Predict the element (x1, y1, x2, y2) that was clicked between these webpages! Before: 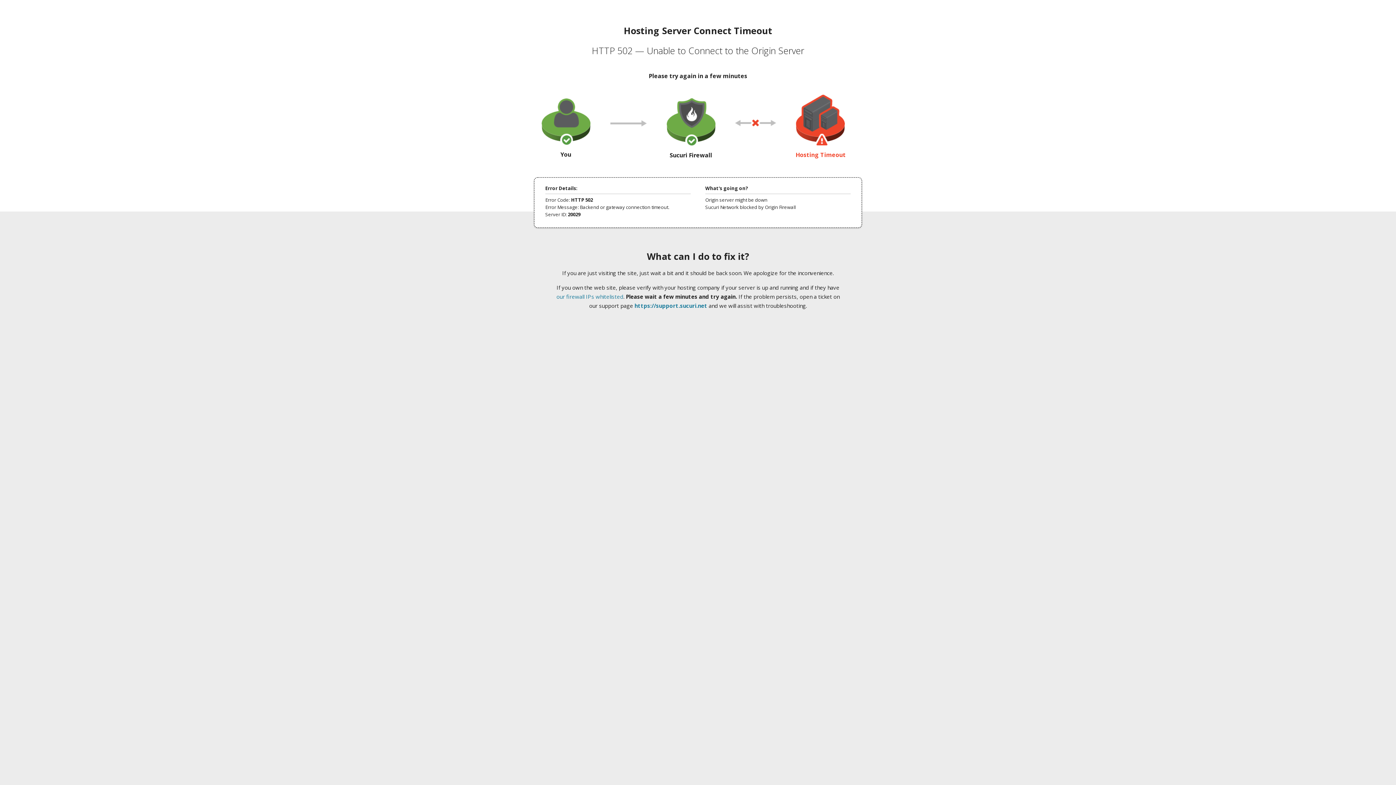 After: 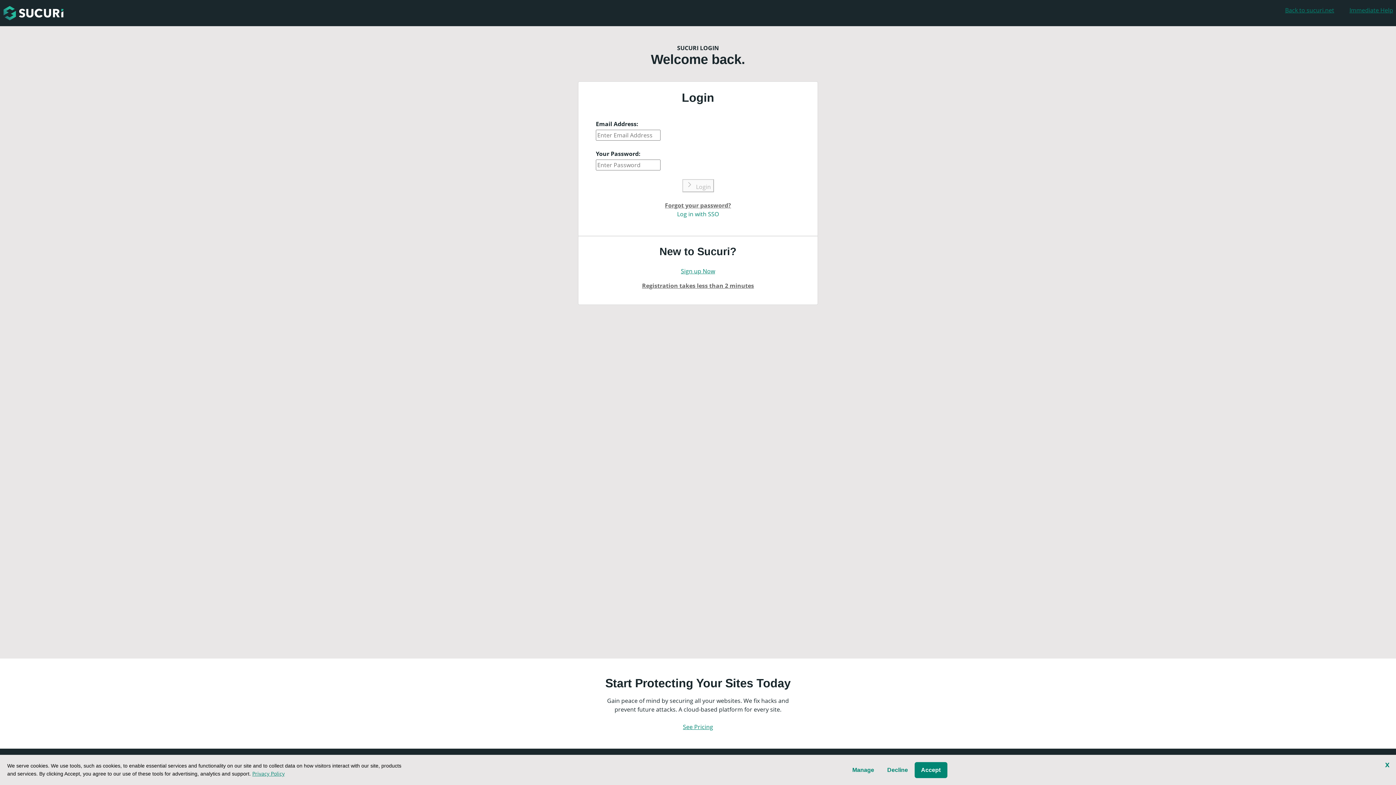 Action: bbox: (634, 302, 707, 309) label: https://support.sucuri.net